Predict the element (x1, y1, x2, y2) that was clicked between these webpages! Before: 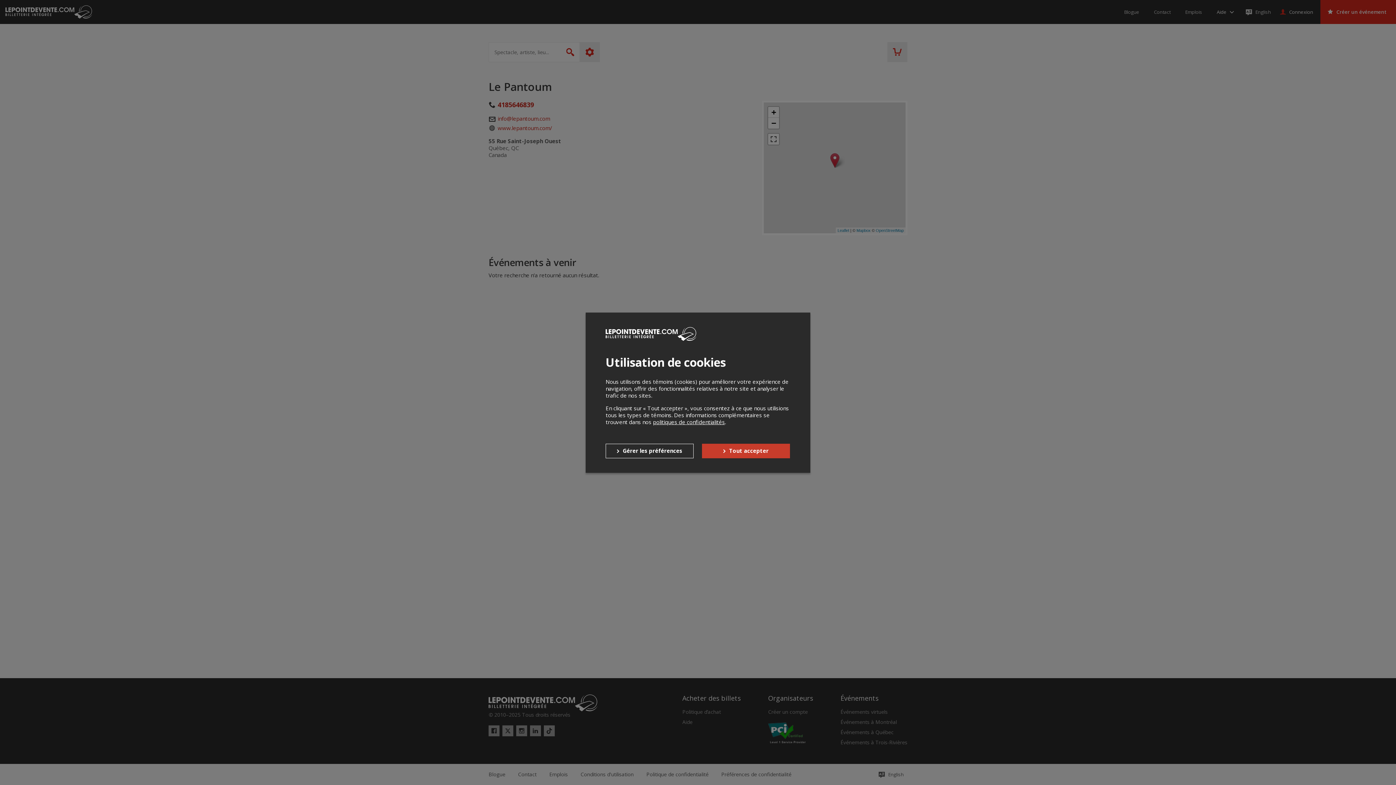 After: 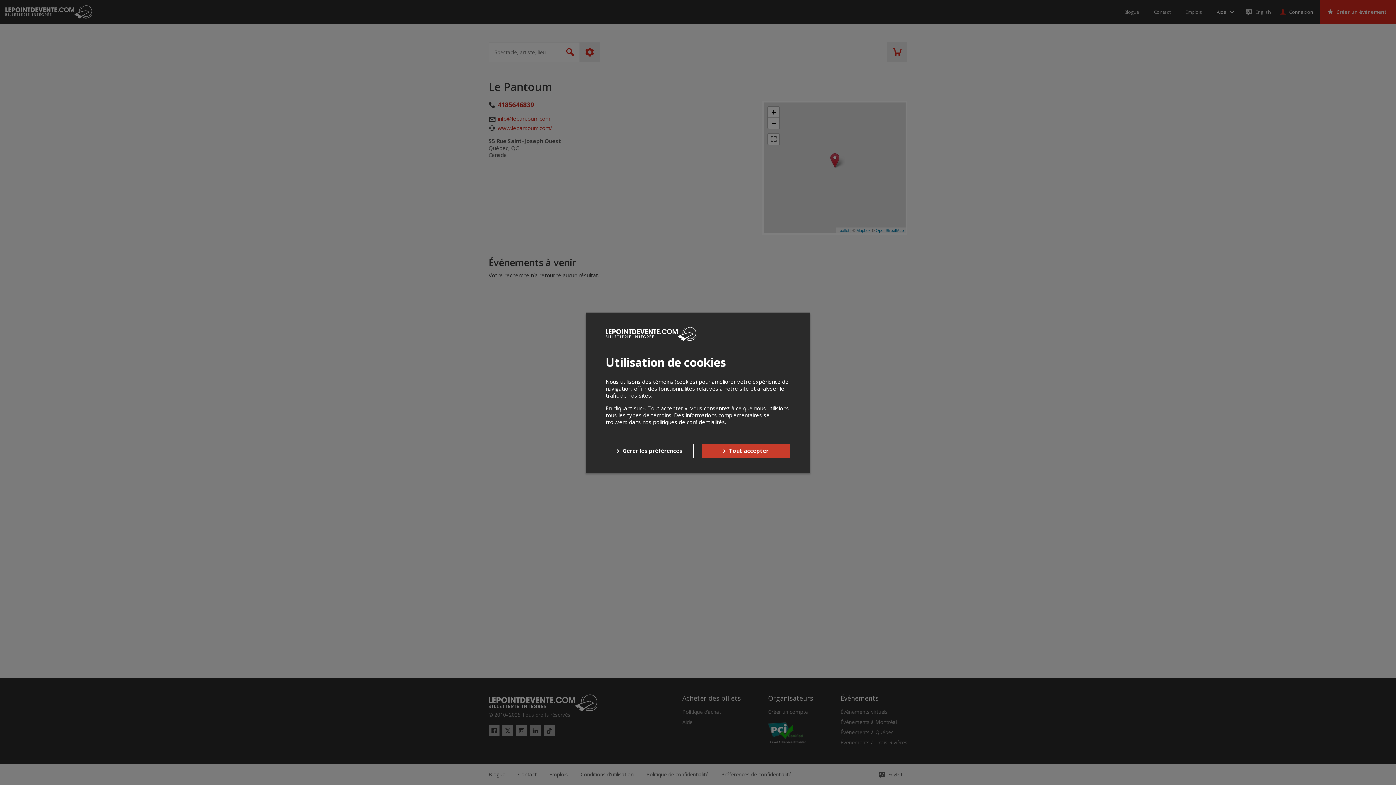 Action: bbox: (653, 418, 725, 425) label: politiques de confidentialités